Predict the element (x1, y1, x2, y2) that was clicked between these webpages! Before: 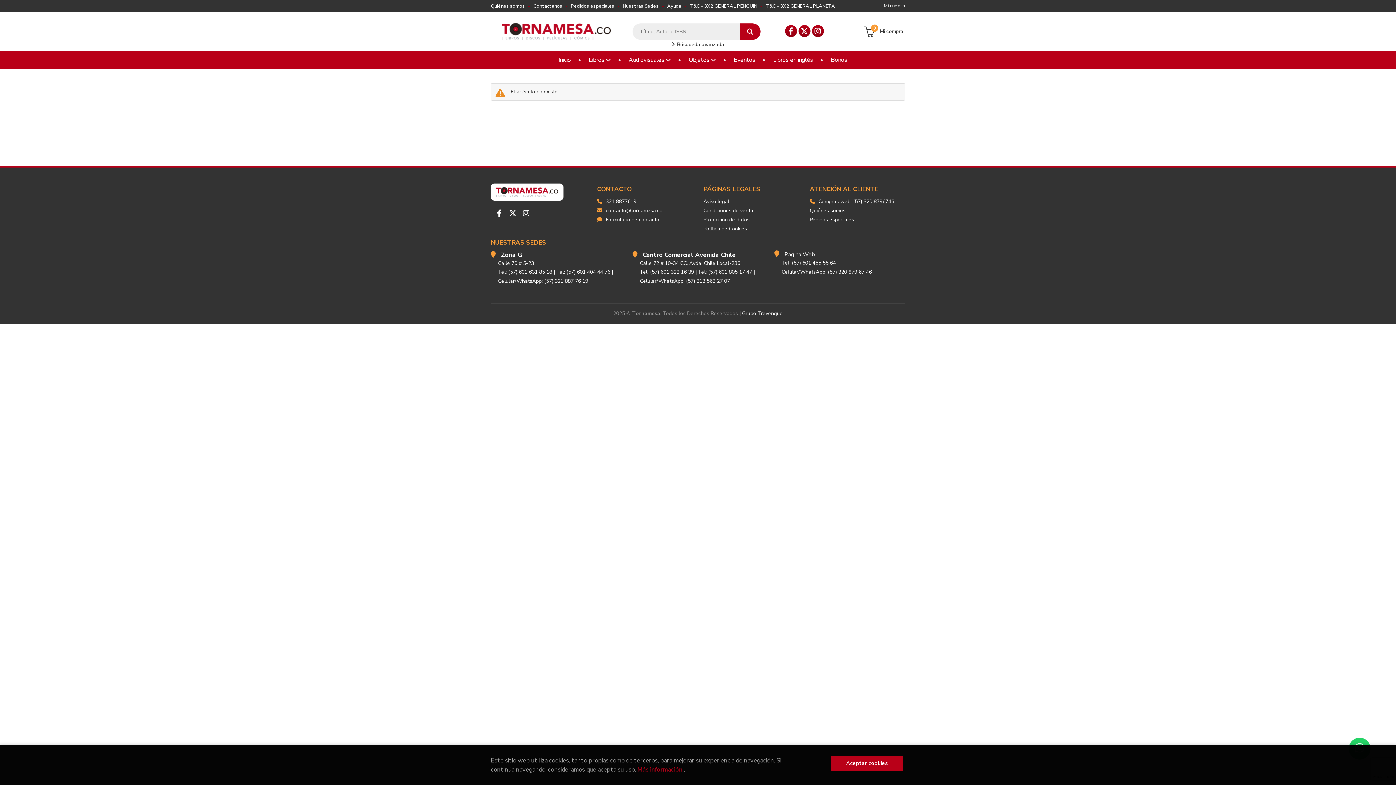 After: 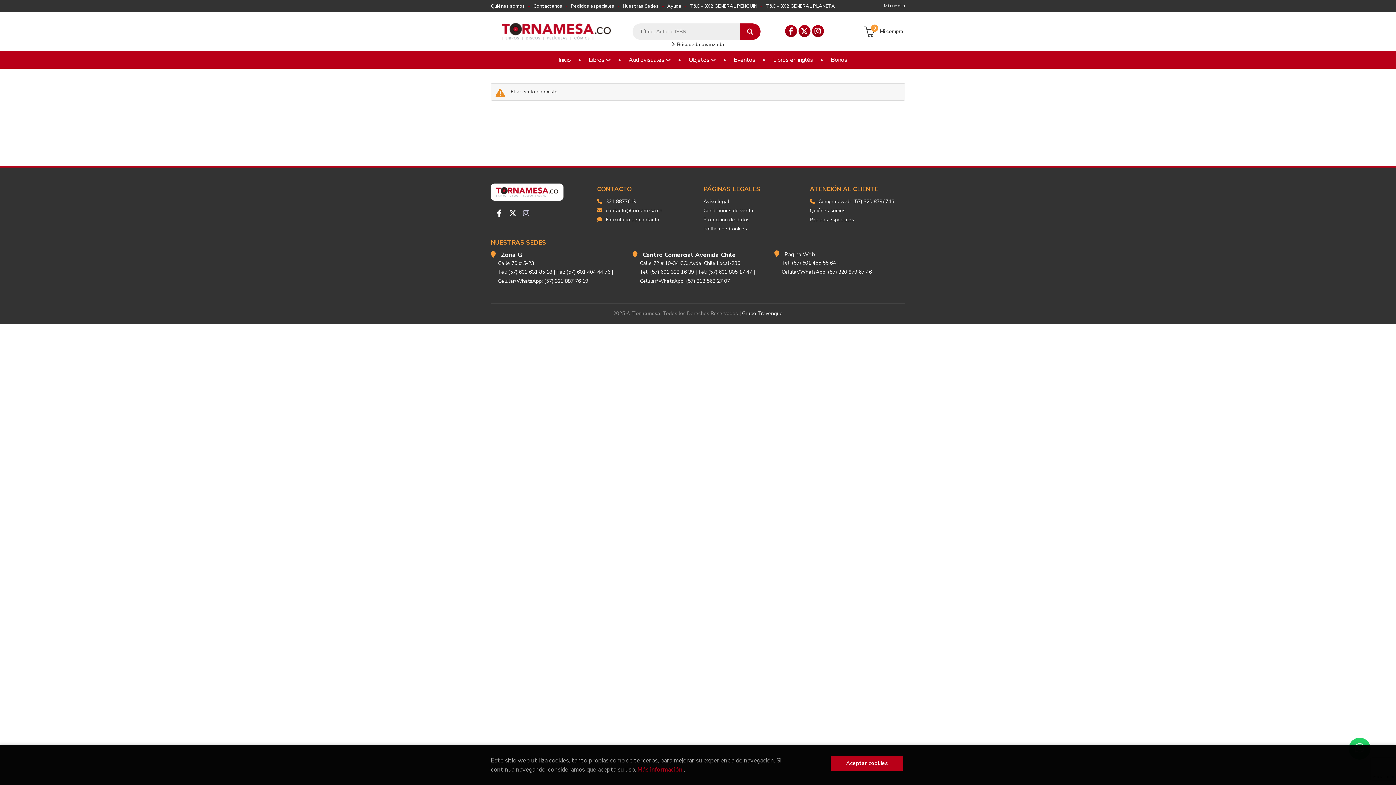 Action: bbox: (520, 207, 532, 219)